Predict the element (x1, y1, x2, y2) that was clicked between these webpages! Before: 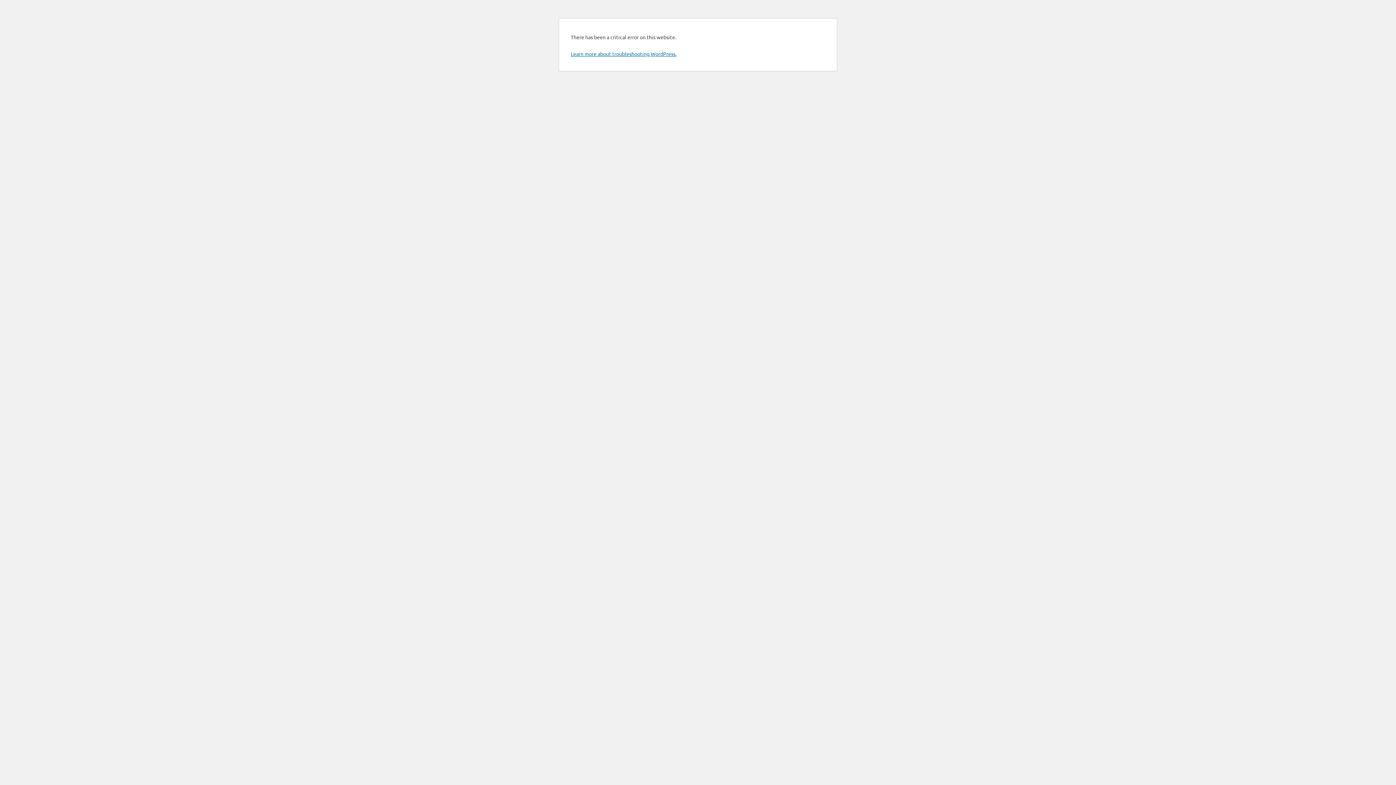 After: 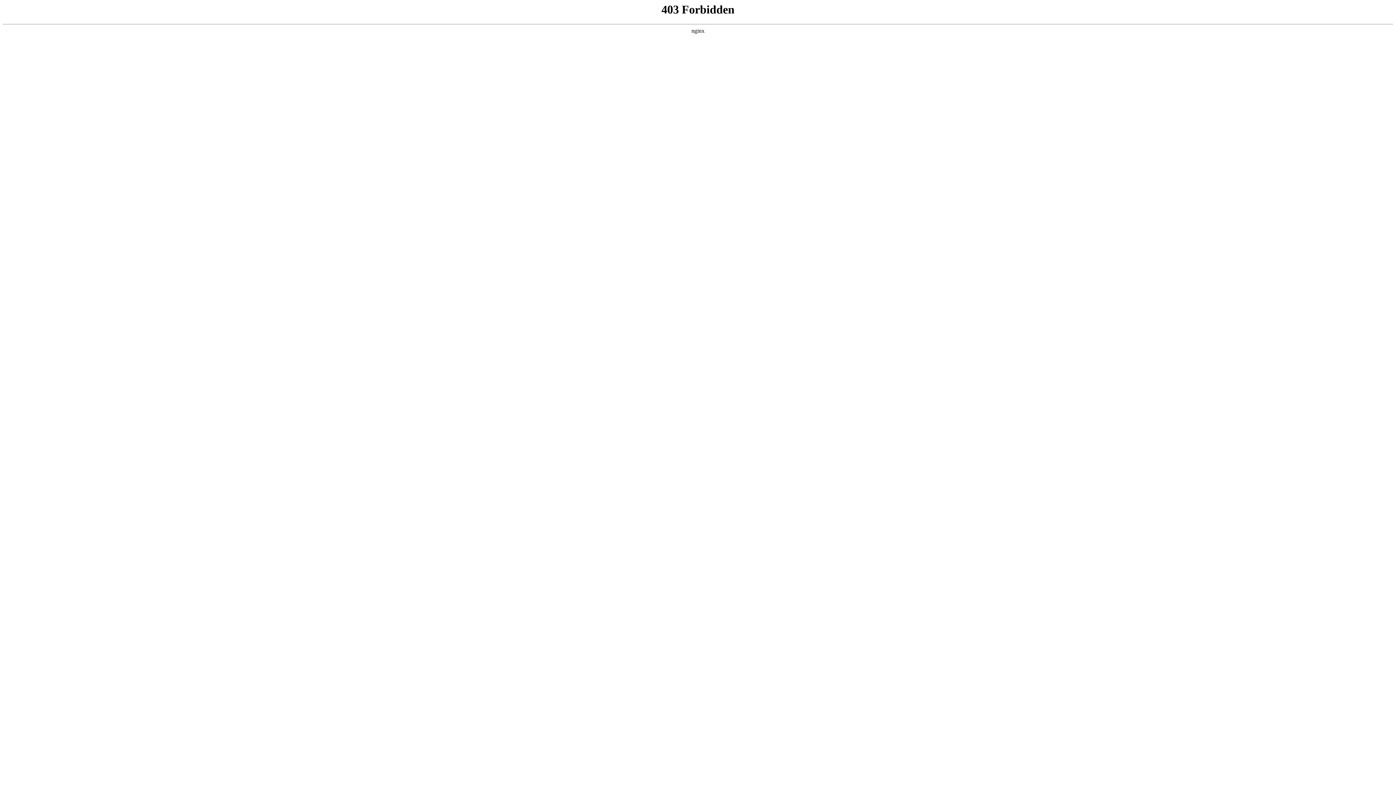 Action: bbox: (570, 50, 676, 57) label: Learn more about troubleshooting WordPress.